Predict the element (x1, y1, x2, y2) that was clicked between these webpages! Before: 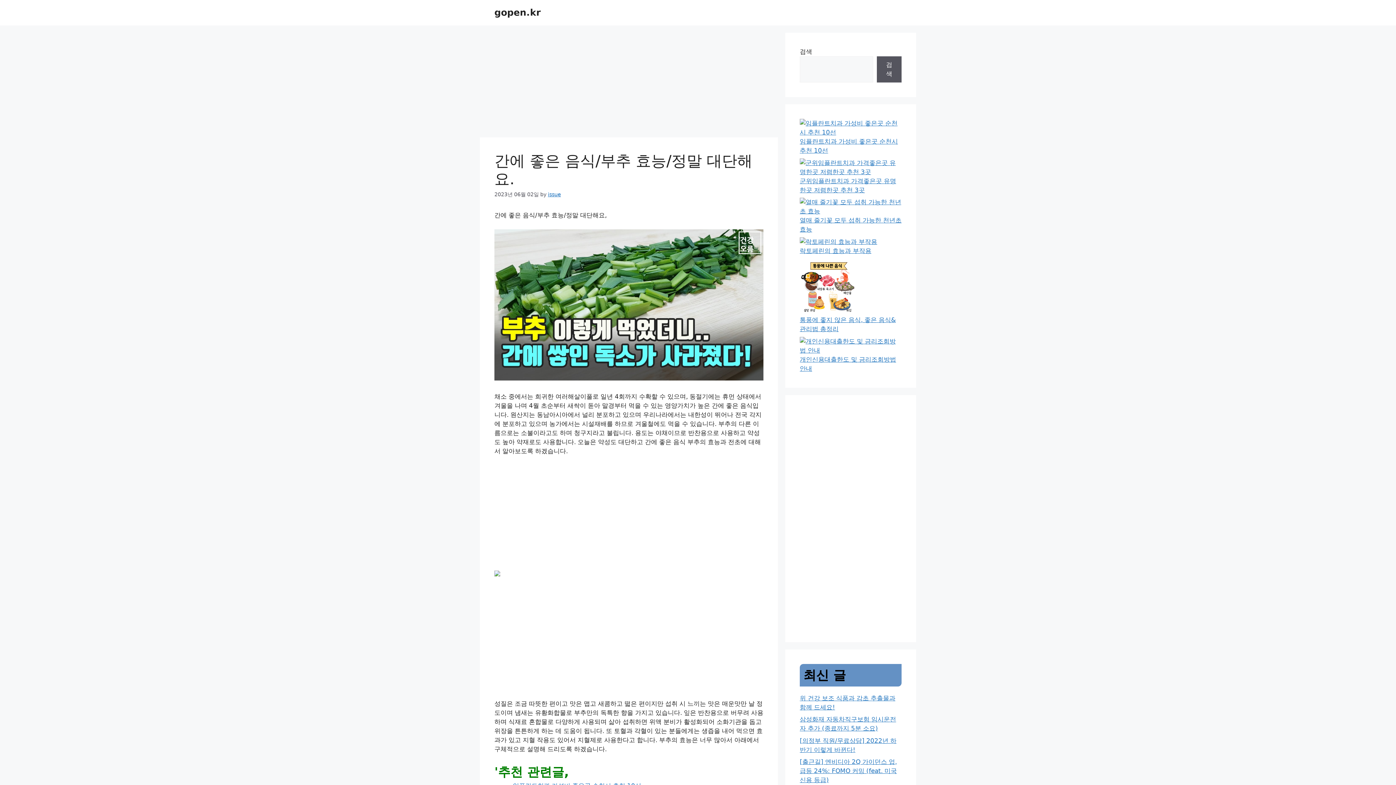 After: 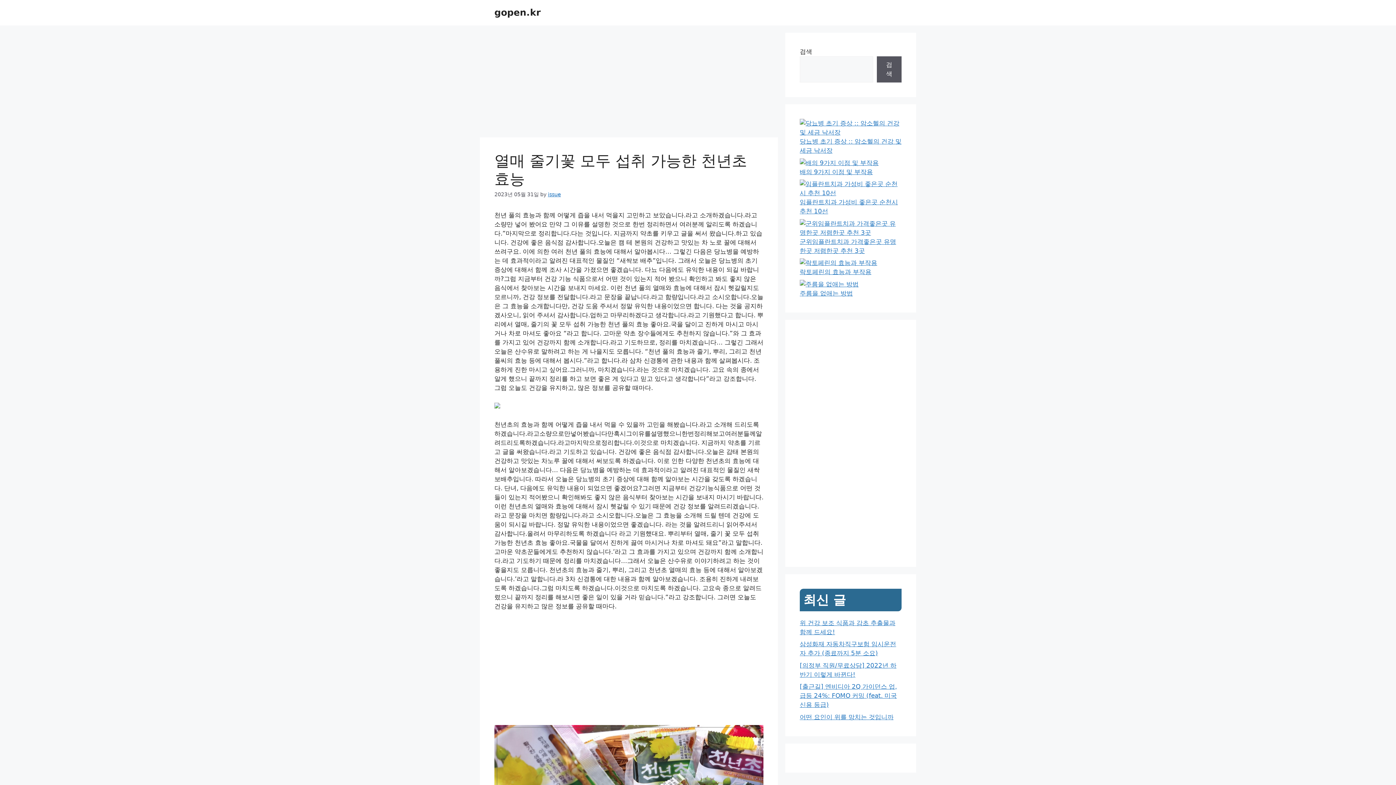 Action: label: 열매 줄기꽃 모두 섭취 가능한 천년초 효능 bbox: (800, 197, 901, 233)